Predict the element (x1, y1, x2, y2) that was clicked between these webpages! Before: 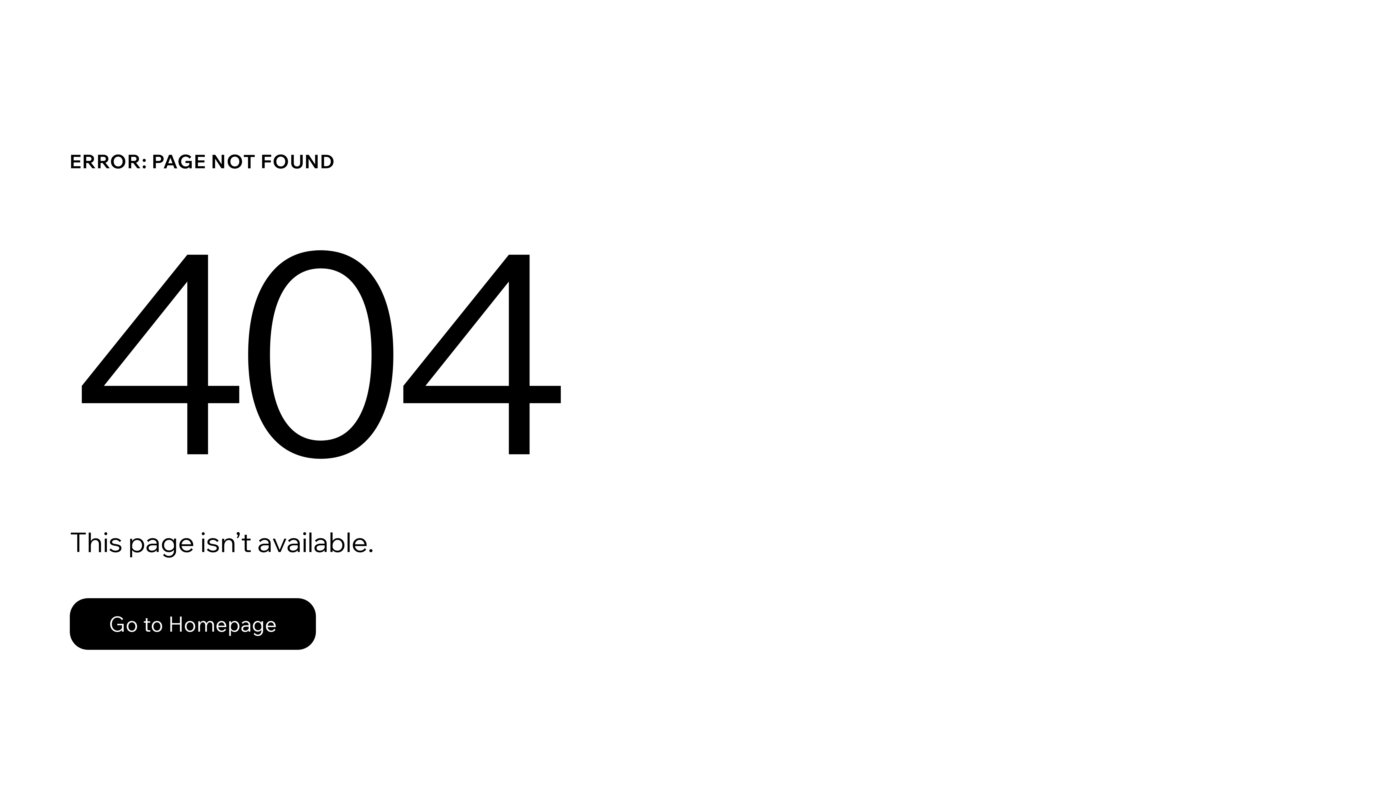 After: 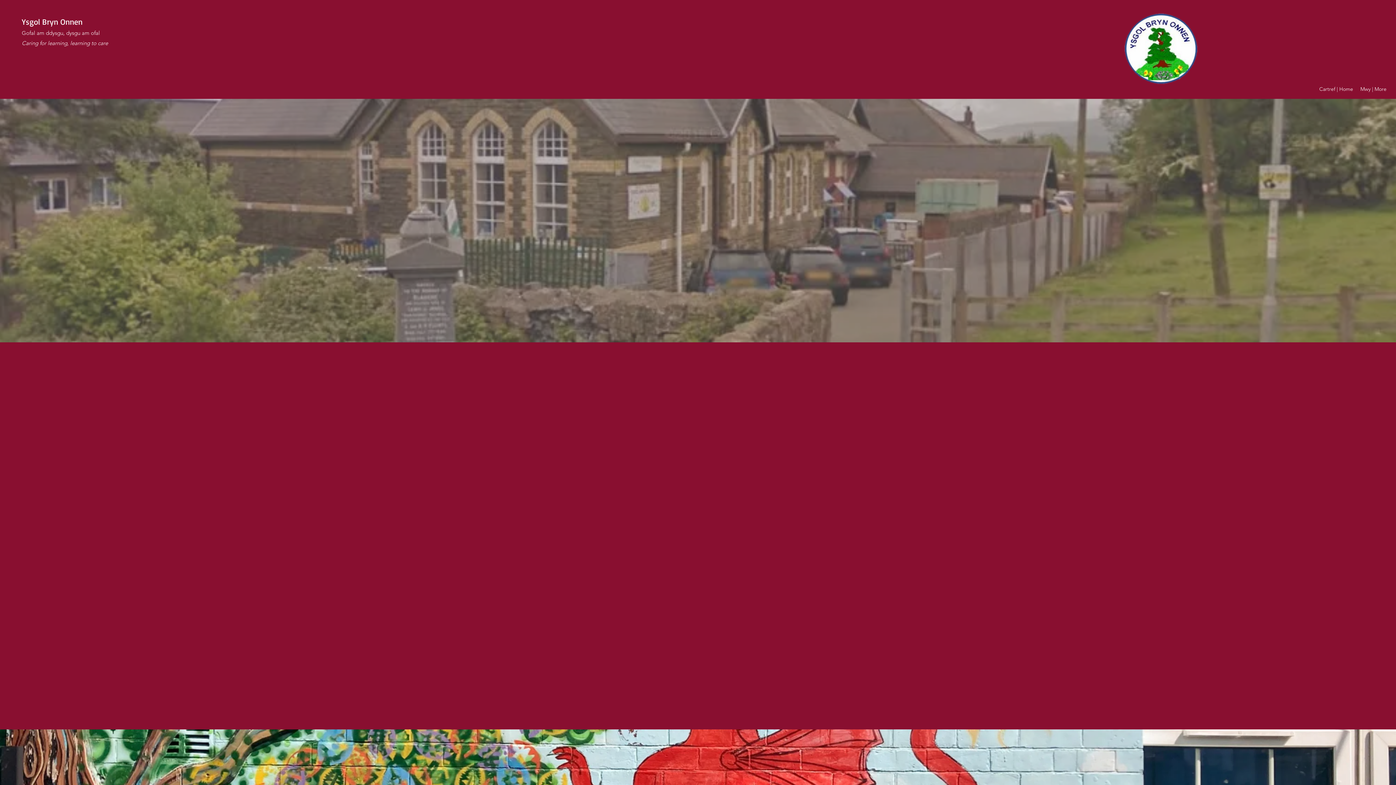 Action: label: Go to Homepage bbox: (69, 598, 316, 650)